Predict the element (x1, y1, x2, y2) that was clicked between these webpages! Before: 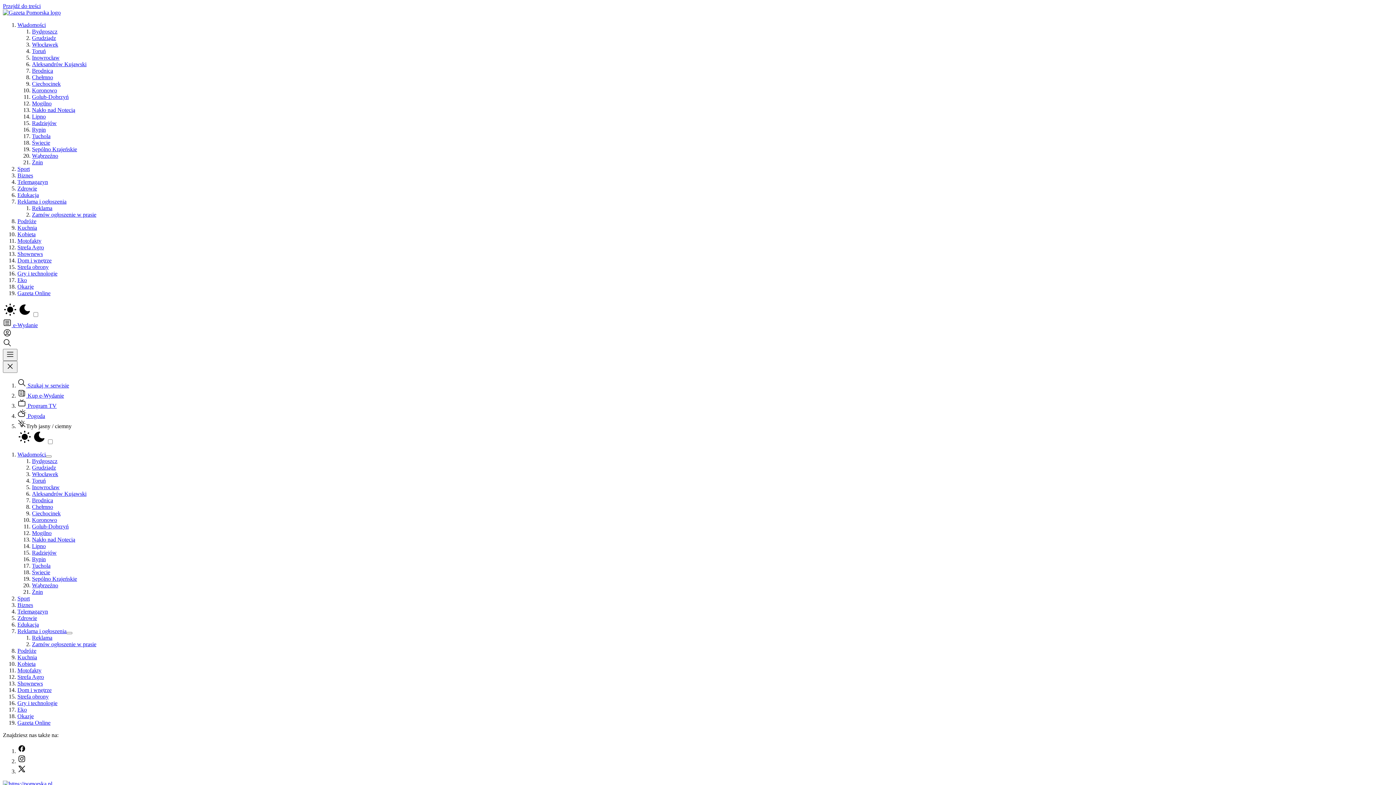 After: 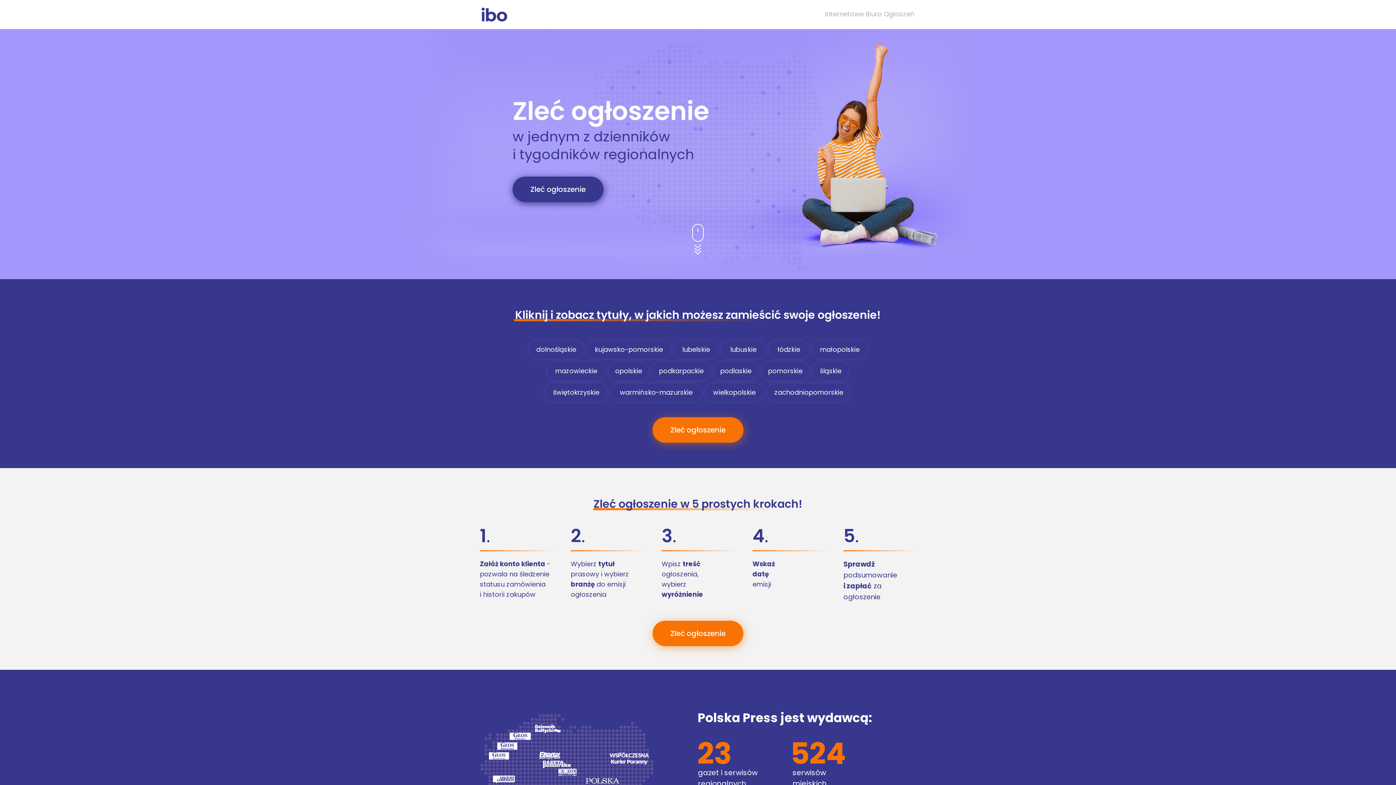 Action: label: Zamów ogłoszenie w prasie bbox: (32, 211, 96, 217)